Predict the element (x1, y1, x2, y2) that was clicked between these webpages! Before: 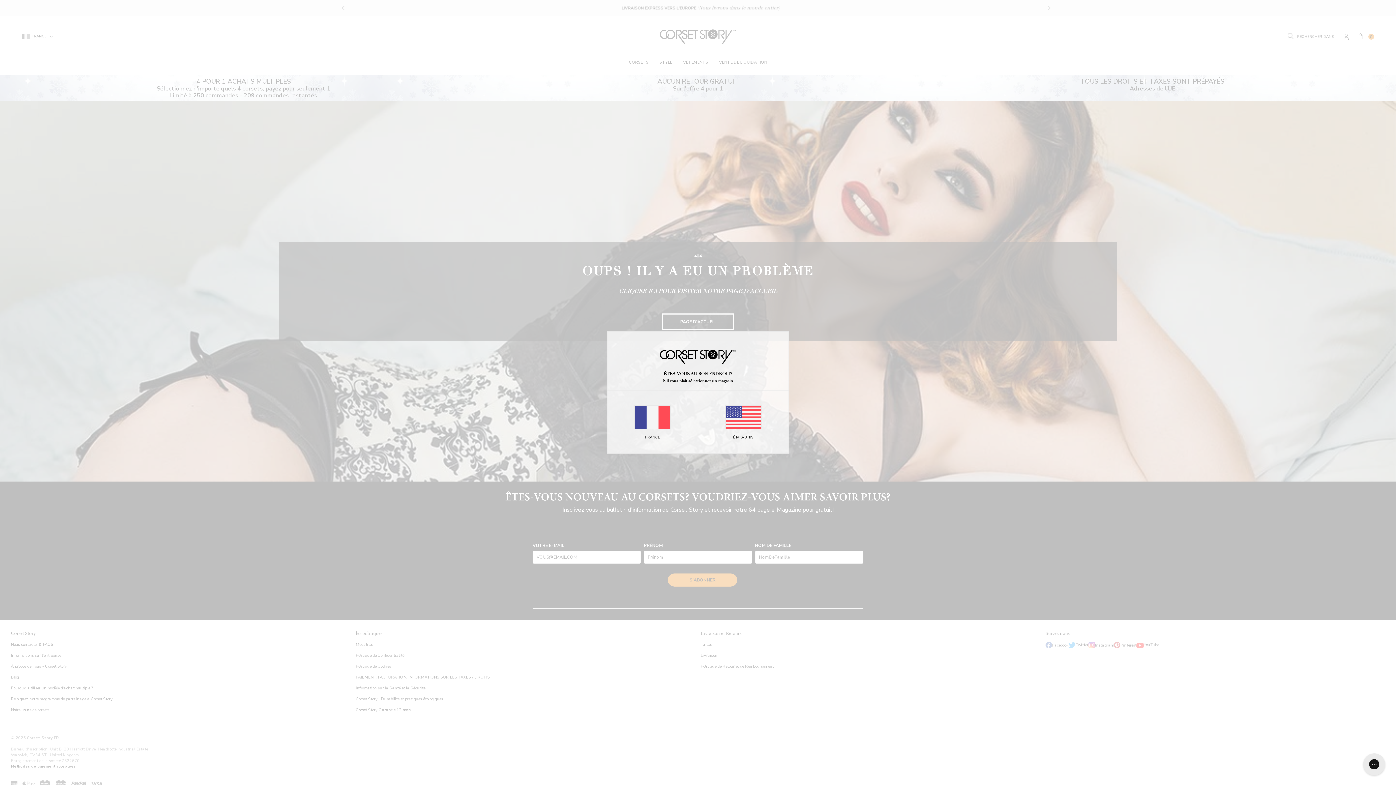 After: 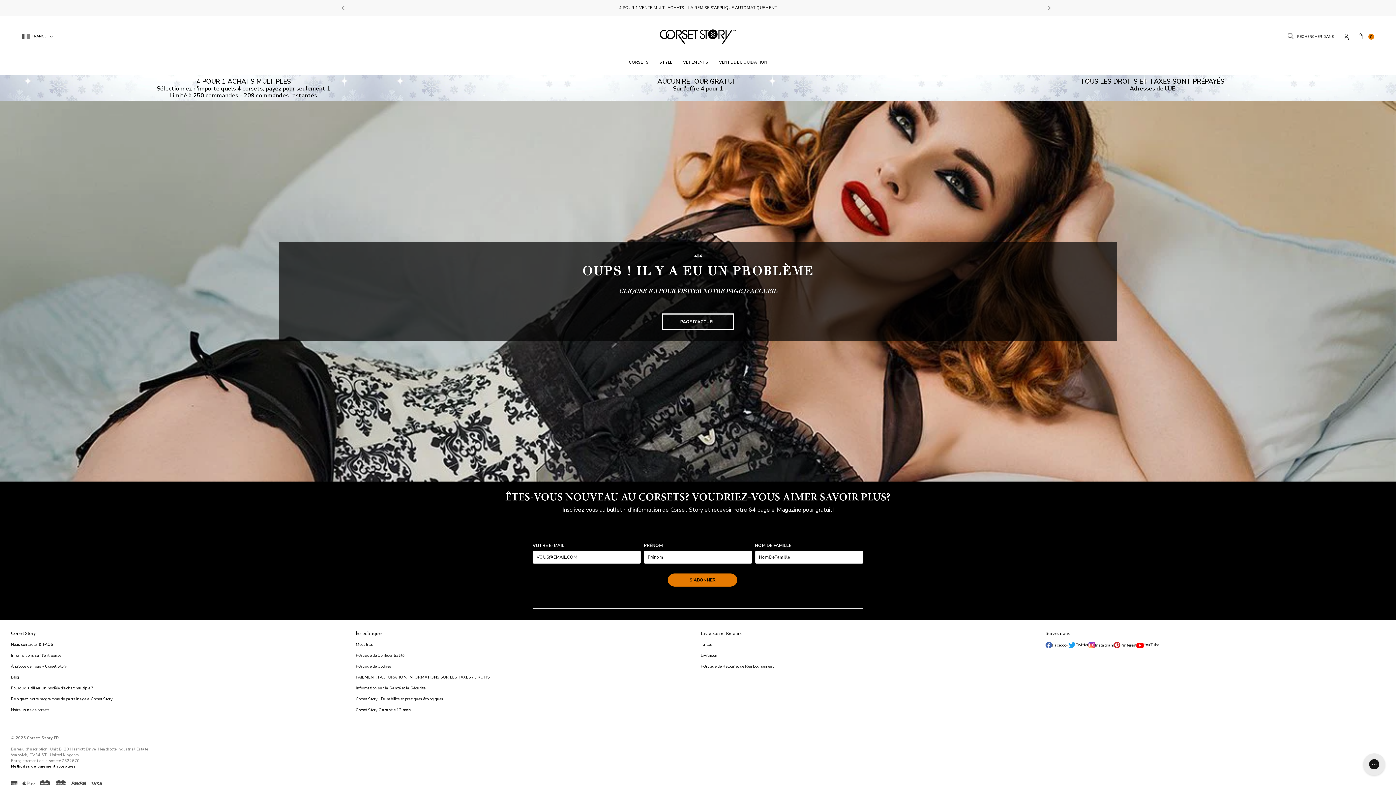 Action: label: FRANCE bbox: (607, 405, 697, 440)